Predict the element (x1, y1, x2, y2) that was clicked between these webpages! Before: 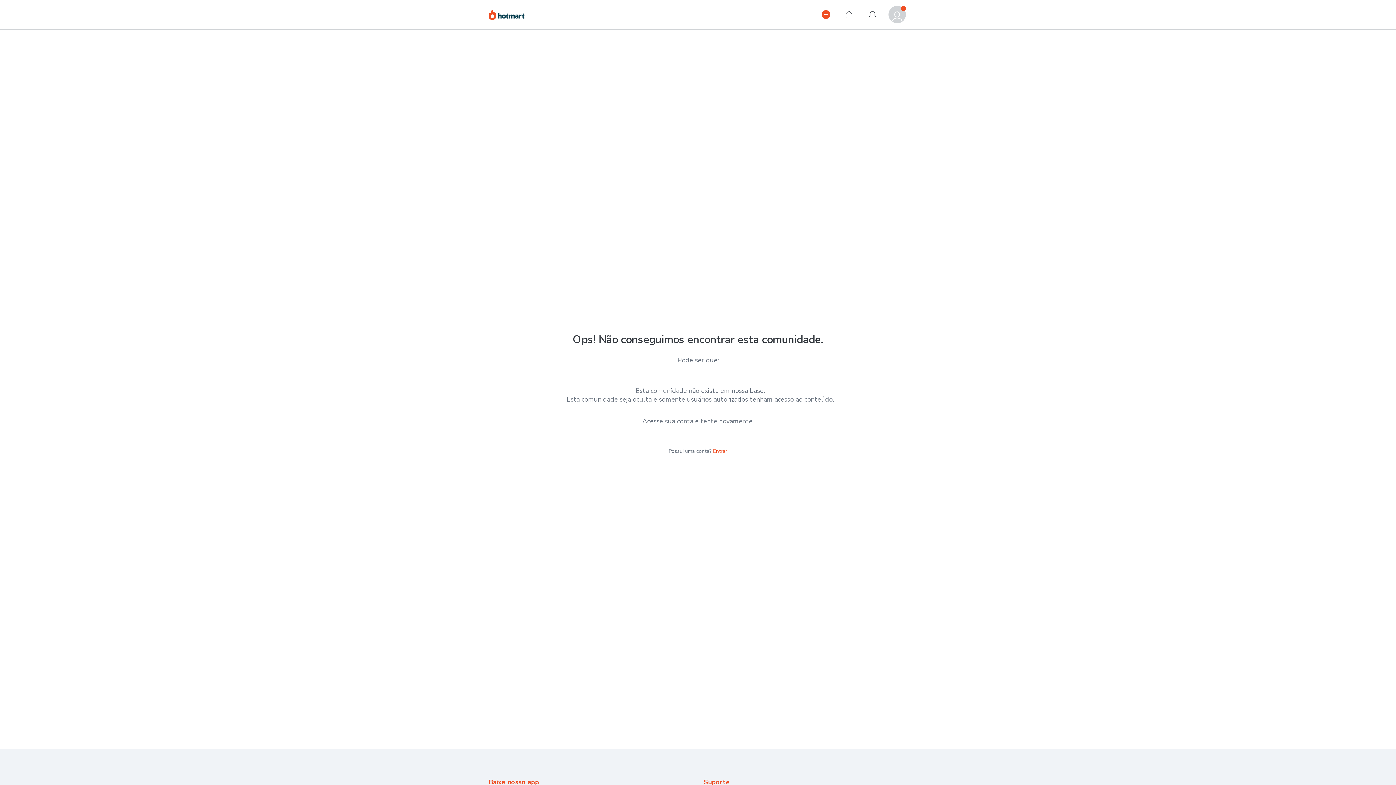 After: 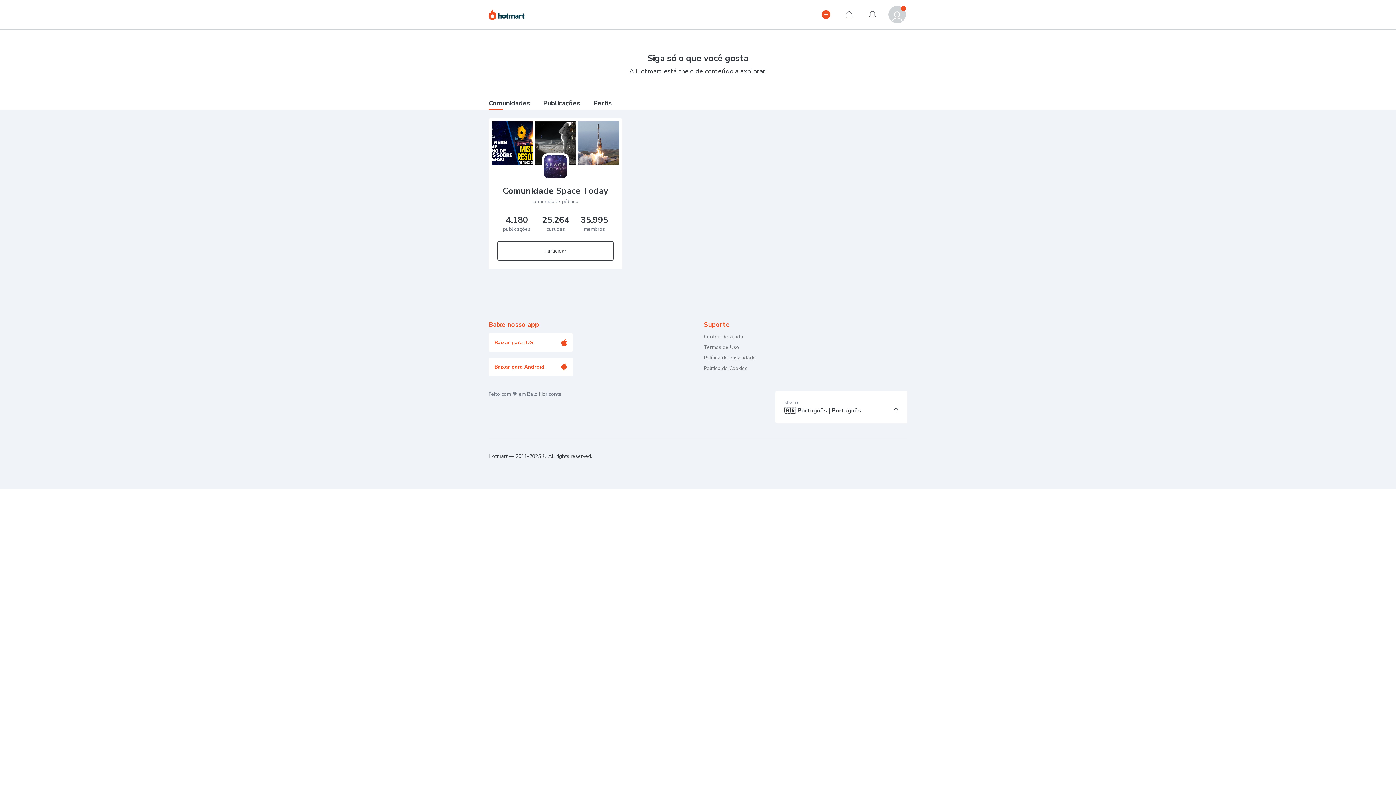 Action: bbox: (488, 8, 524, 24) label: Hotmart